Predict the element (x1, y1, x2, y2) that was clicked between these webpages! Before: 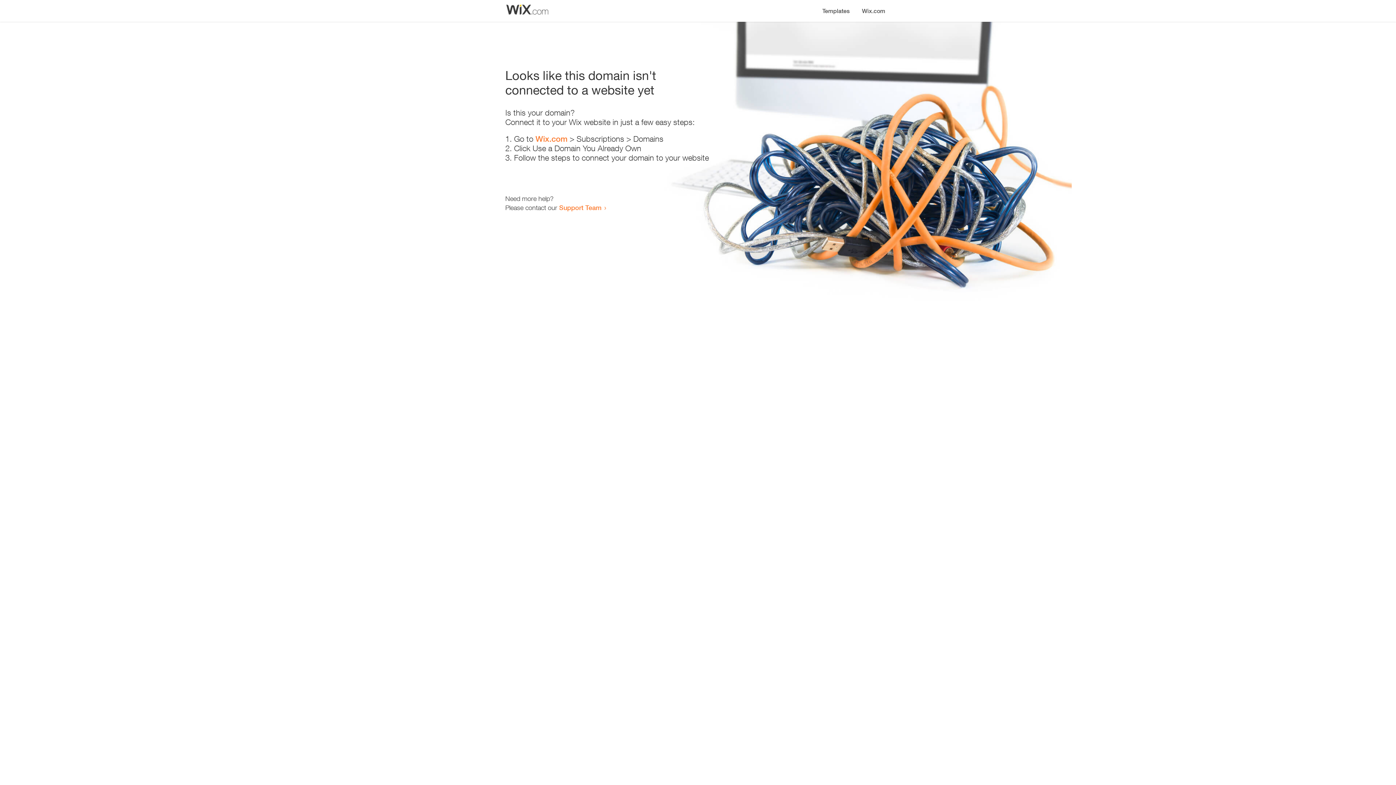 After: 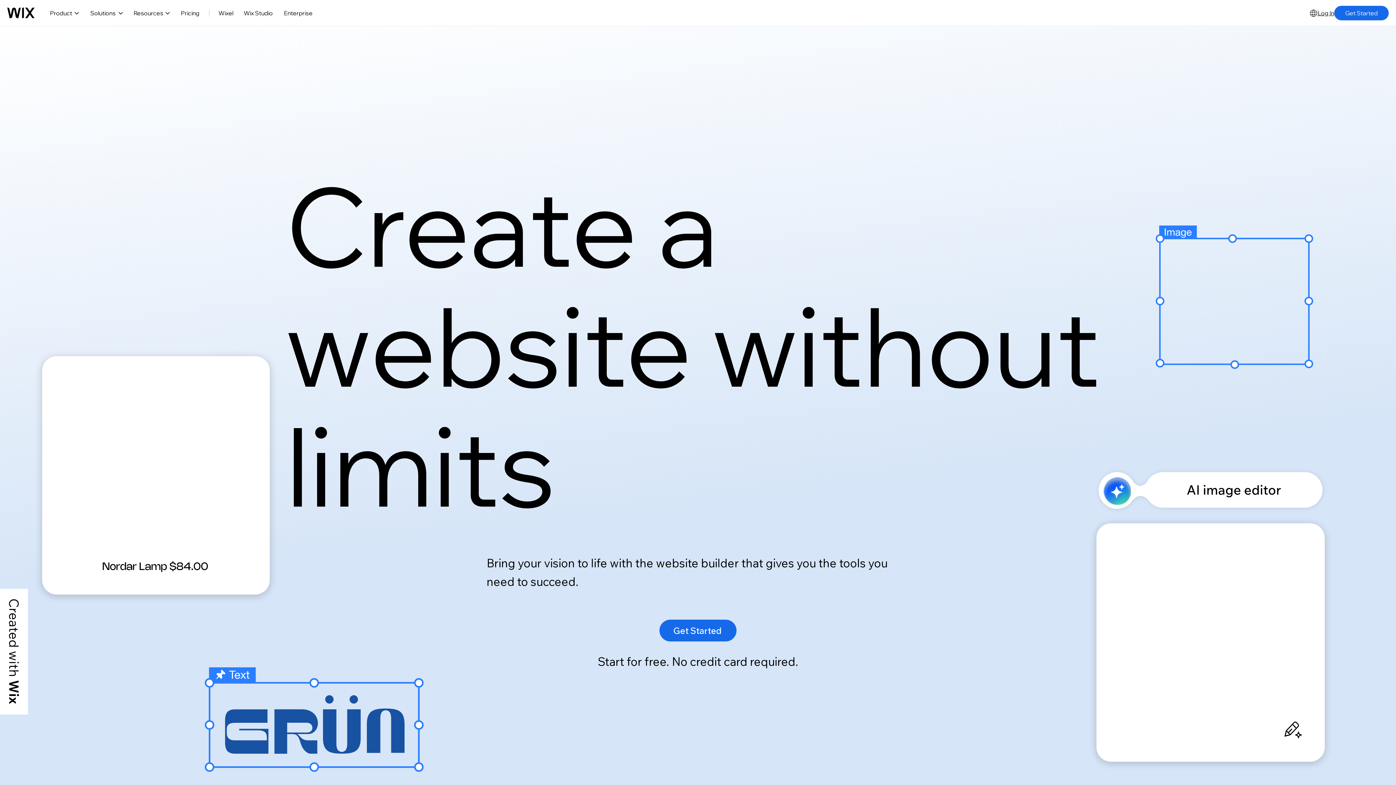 Action: bbox: (856, 0, 890, 14) label: Wix.com